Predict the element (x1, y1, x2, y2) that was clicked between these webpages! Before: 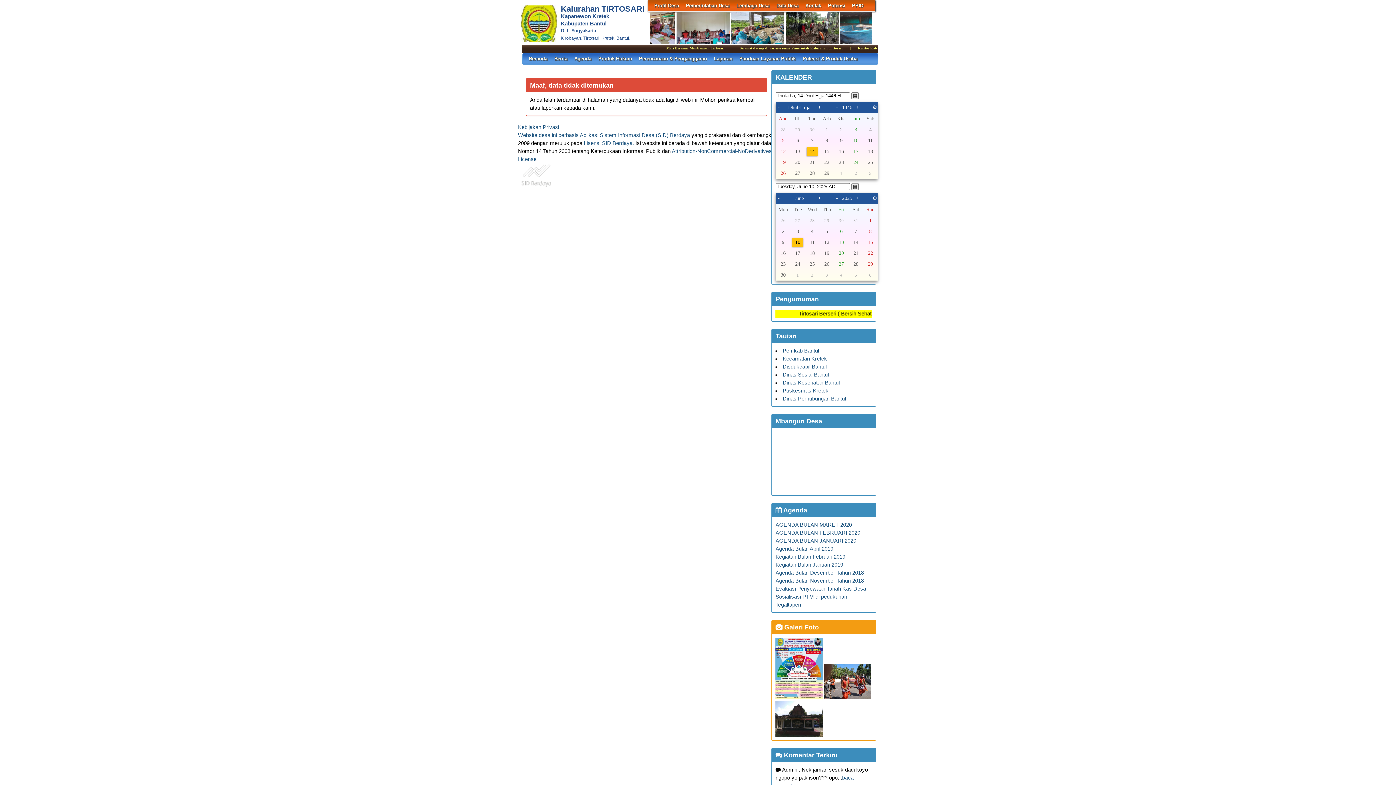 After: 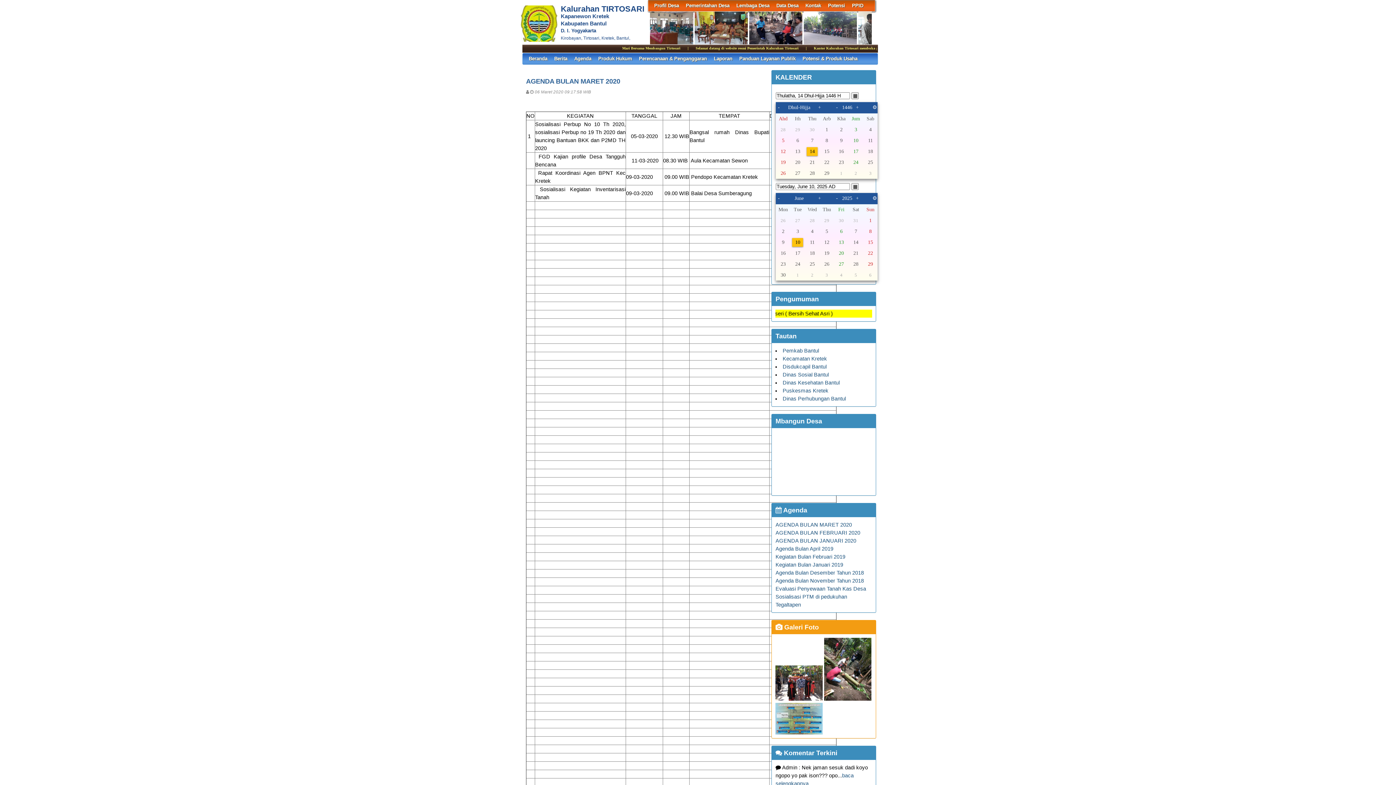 Action: label: AGENDA BULAN MARET 2020 bbox: (775, 522, 852, 528)